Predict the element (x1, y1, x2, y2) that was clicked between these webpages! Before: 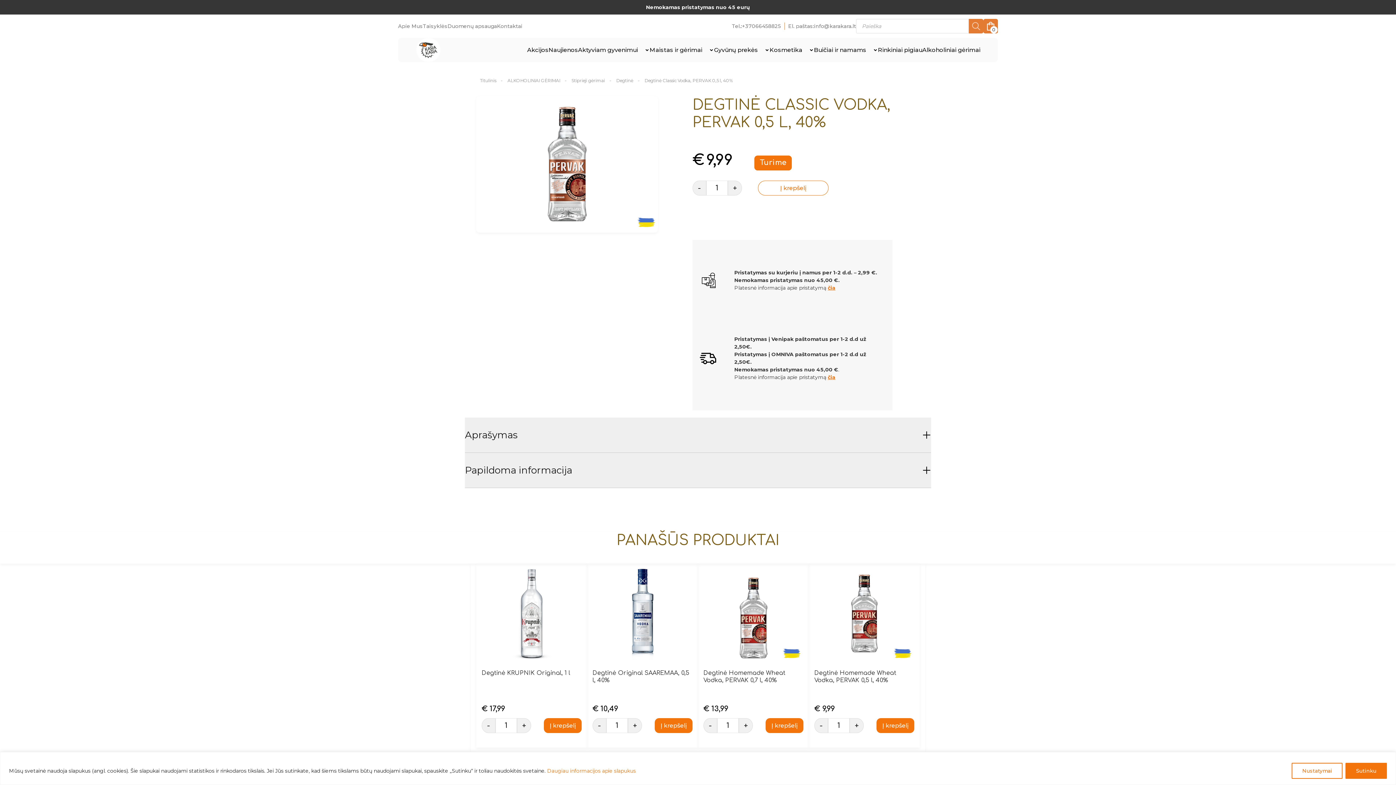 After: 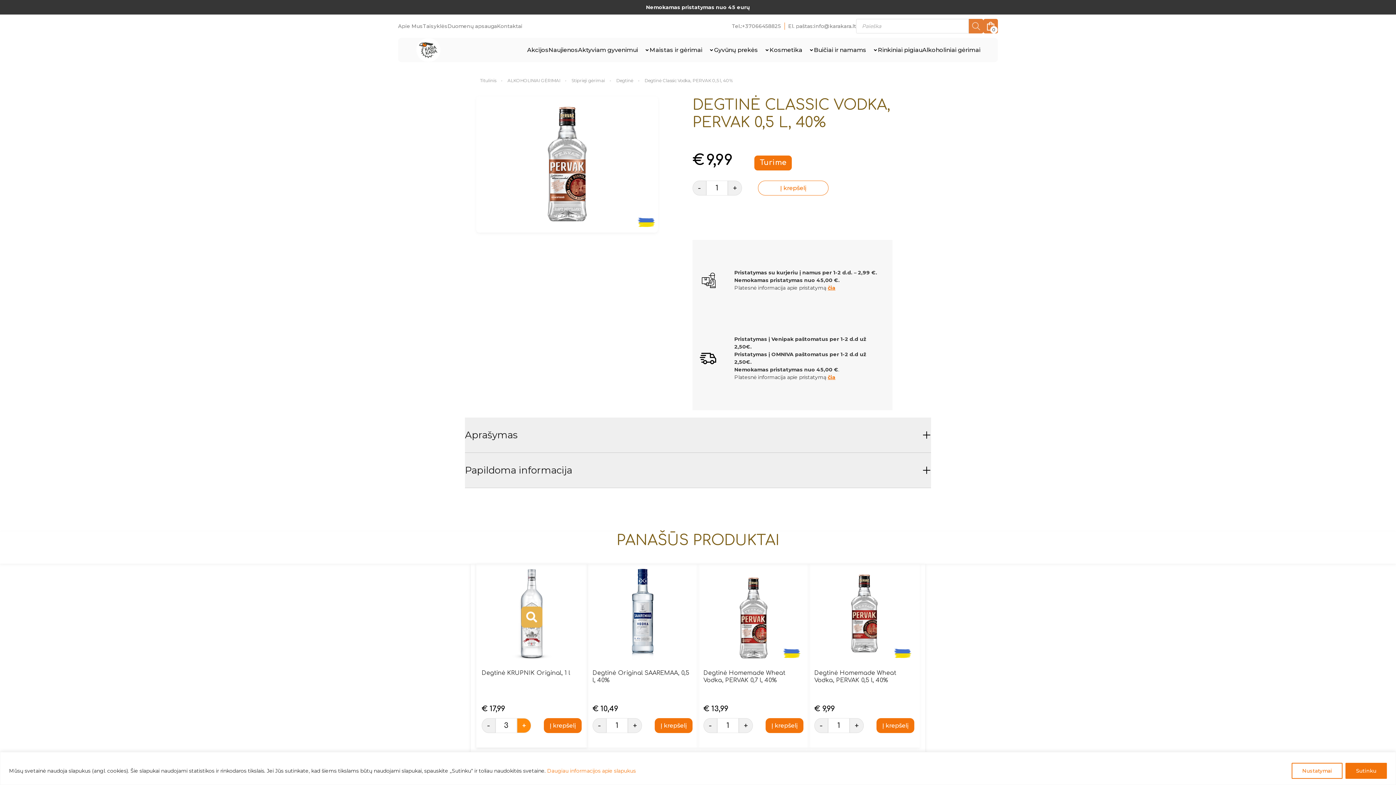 Action: label: + bbox: (517, 718, 531, 733)